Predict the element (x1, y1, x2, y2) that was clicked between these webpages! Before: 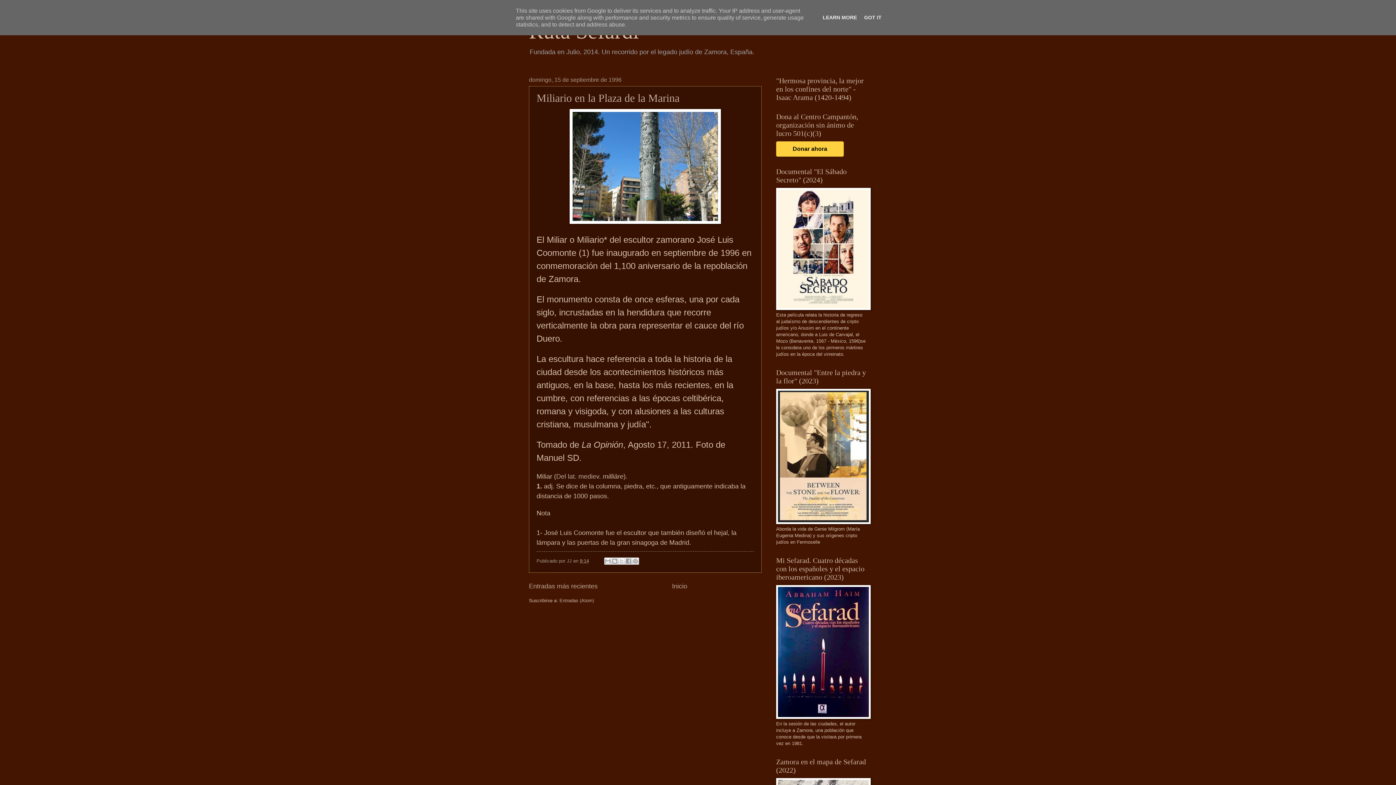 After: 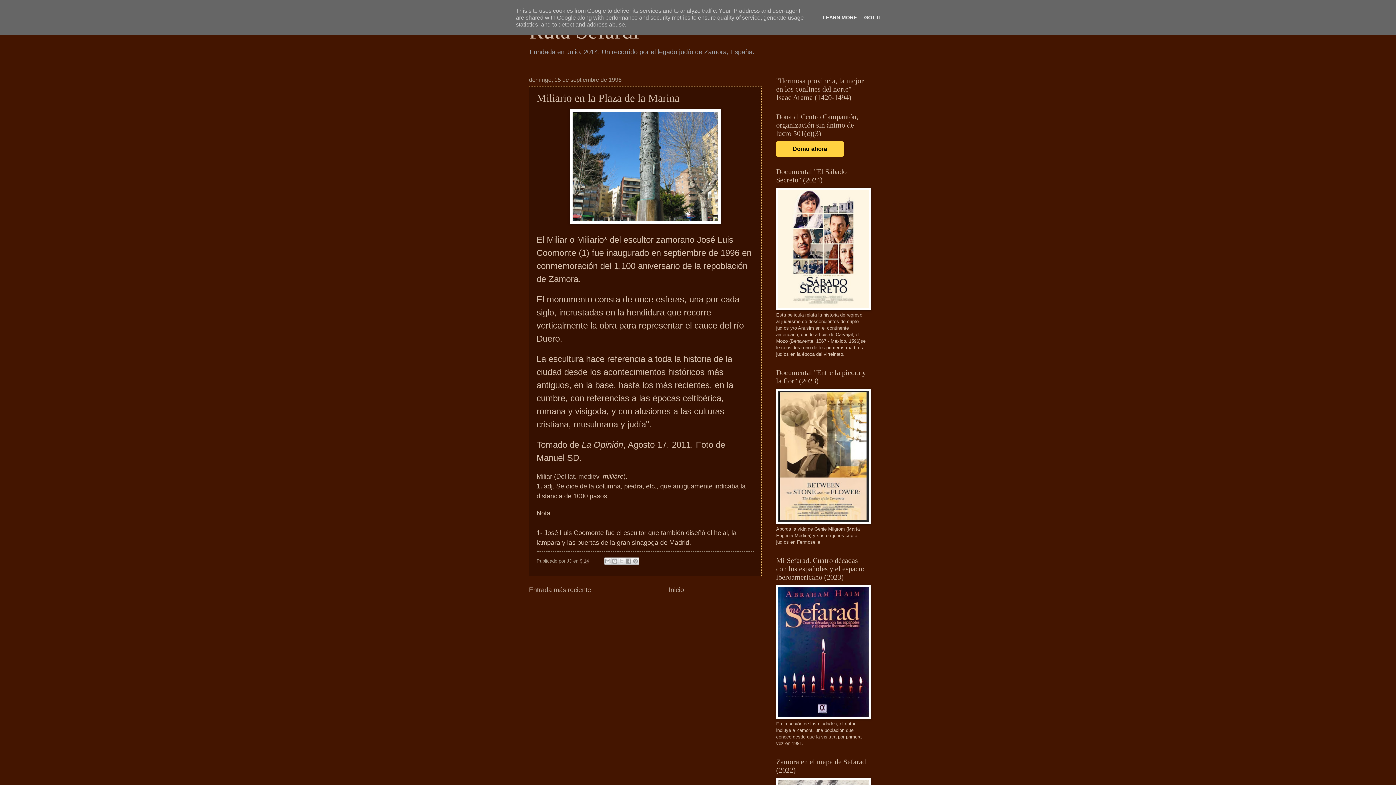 Action: label: Miliario en la Plaza de la Marina bbox: (536, 92, 679, 104)